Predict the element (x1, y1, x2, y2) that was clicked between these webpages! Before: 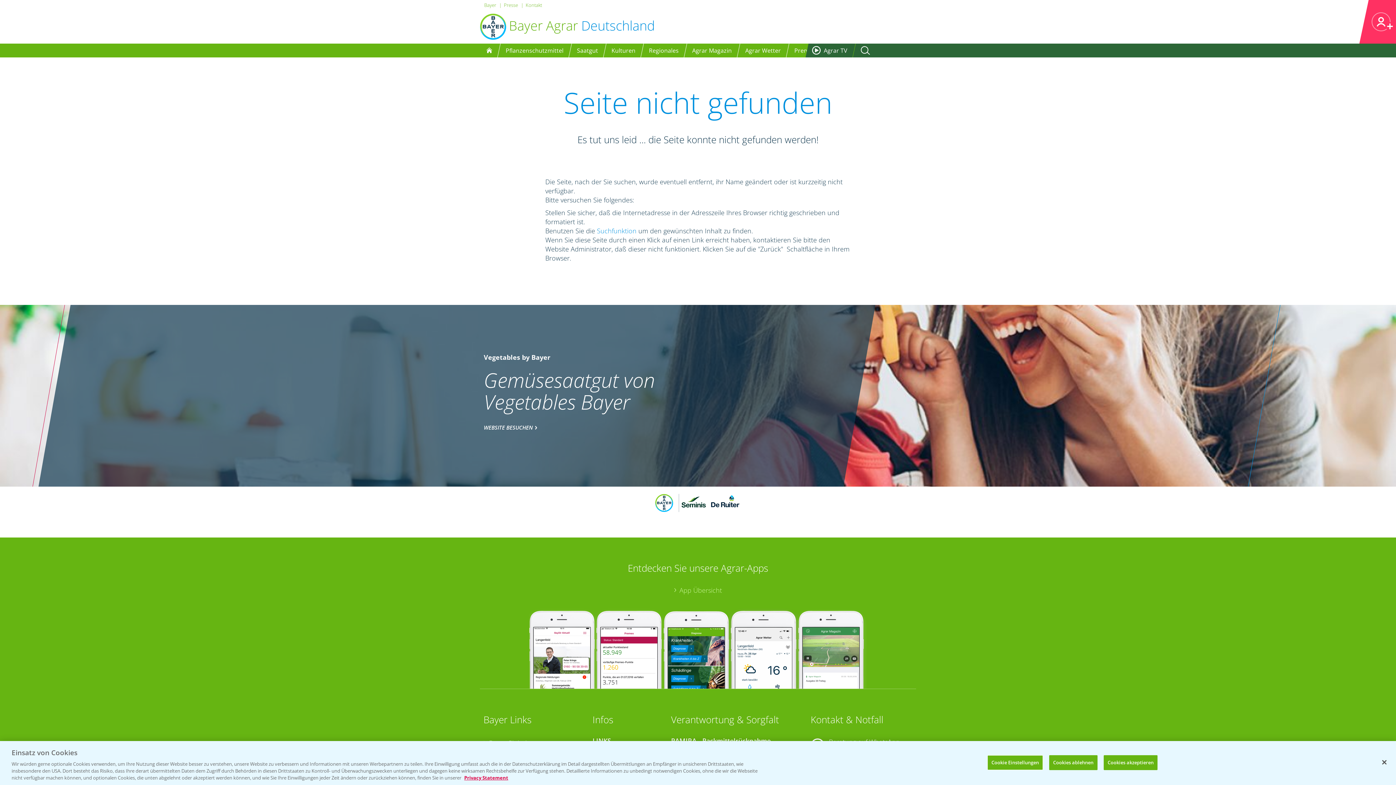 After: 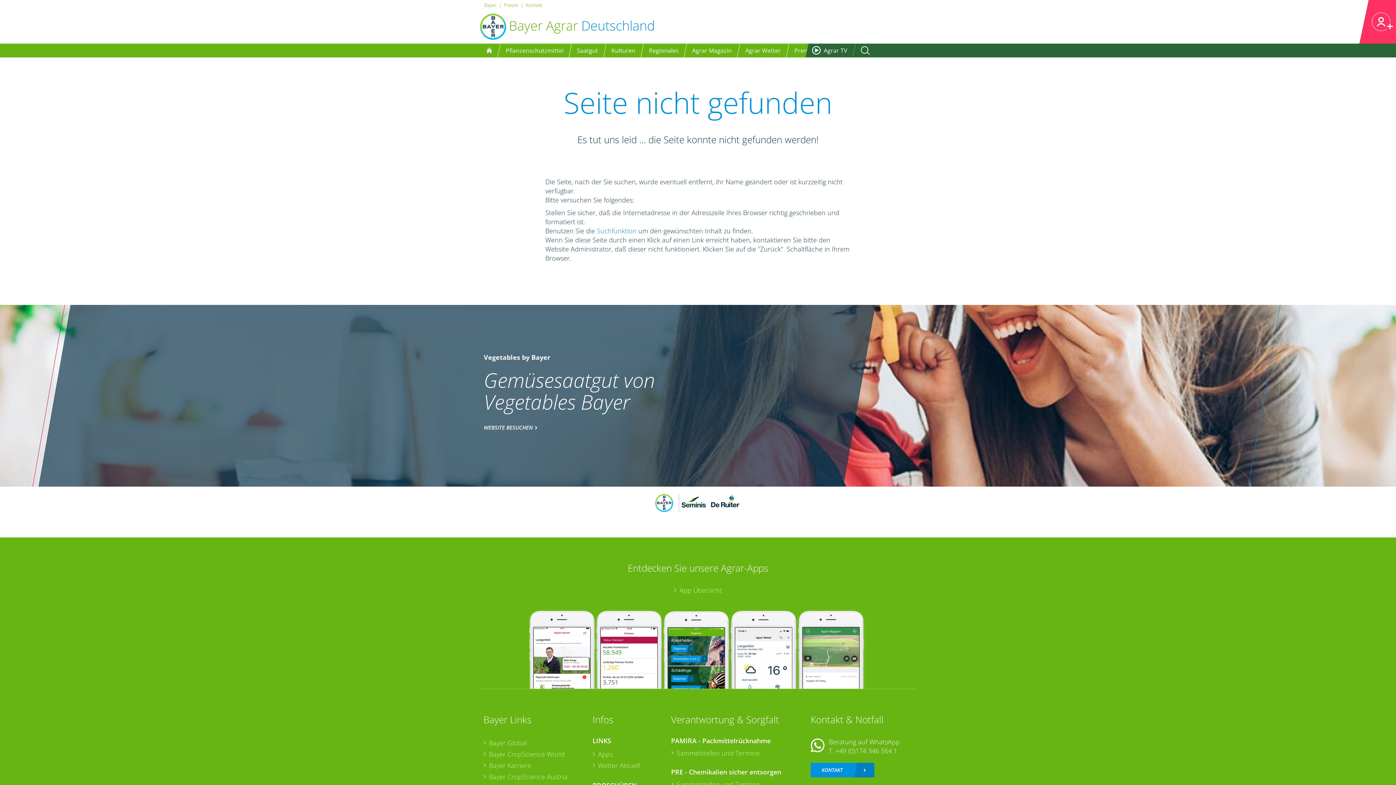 Action: label: Cookies ablehnen bbox: (1049, 755, 1097, 770)